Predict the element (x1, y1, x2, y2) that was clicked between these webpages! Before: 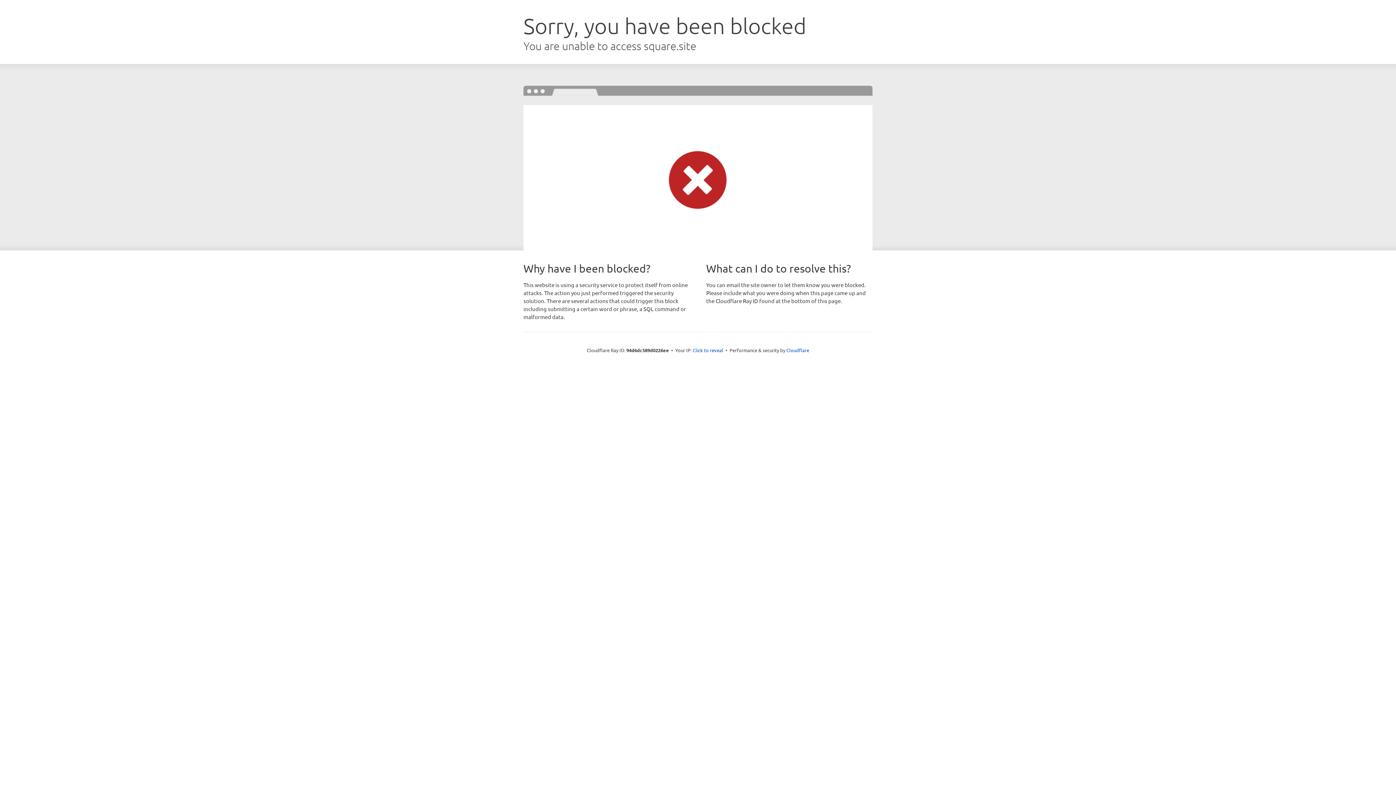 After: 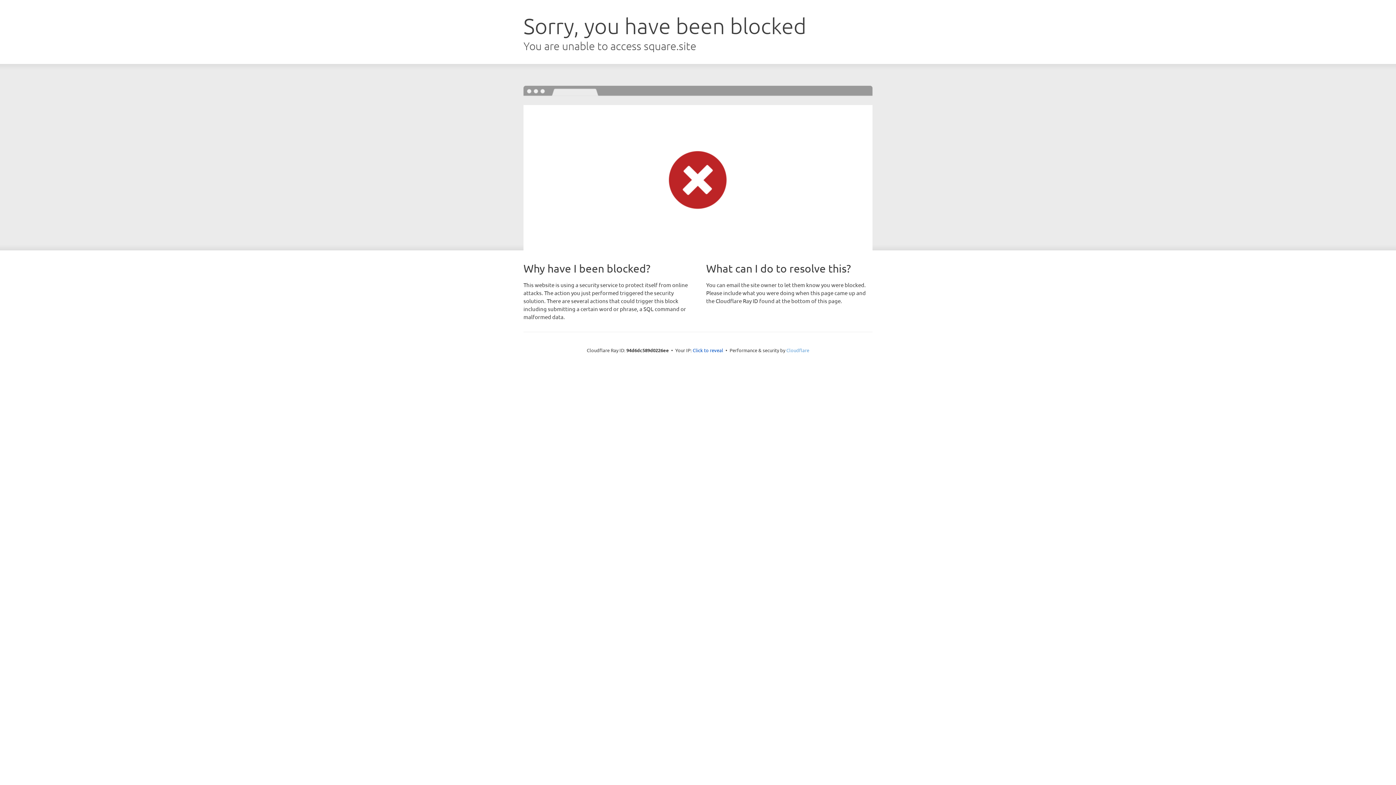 Action: bbox: (786, 347, 809, 353) label: Cloudflare